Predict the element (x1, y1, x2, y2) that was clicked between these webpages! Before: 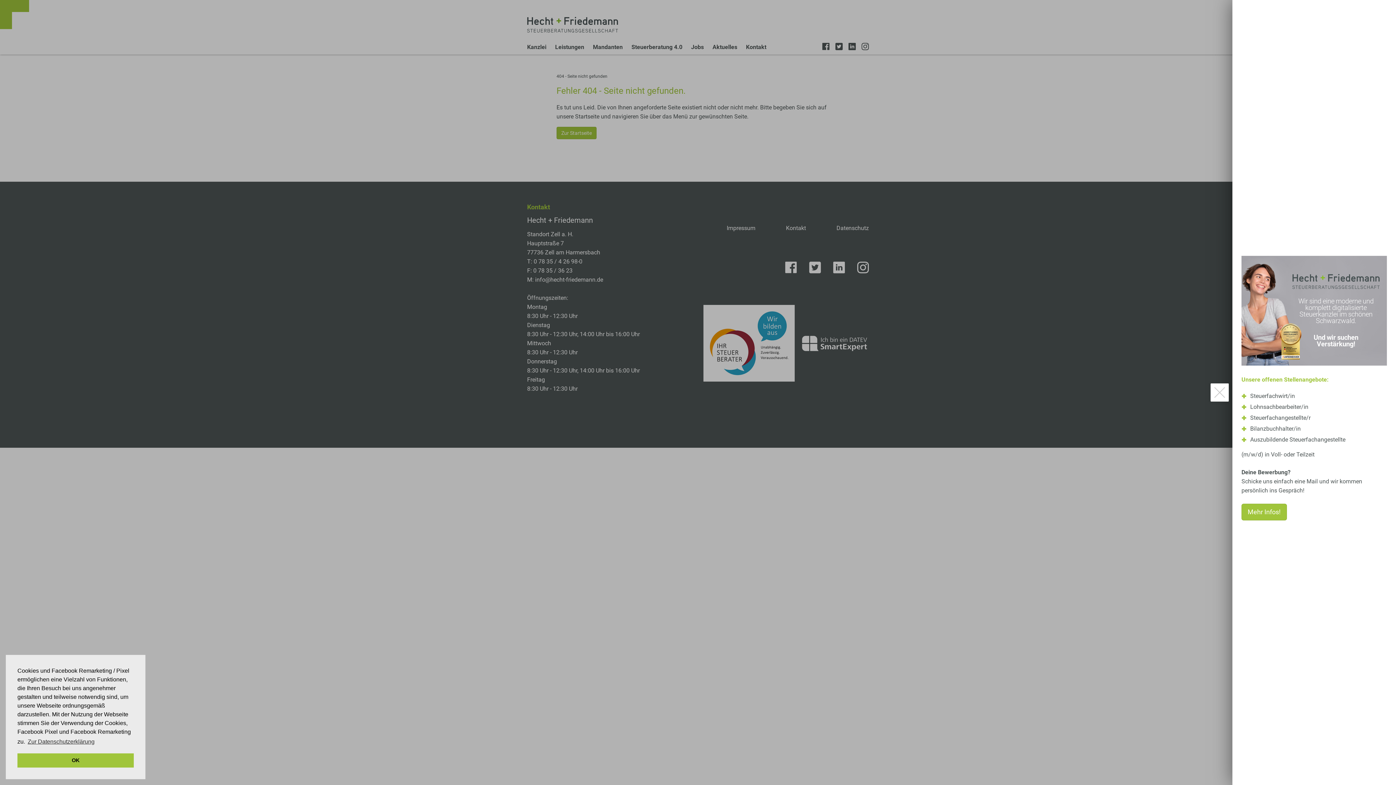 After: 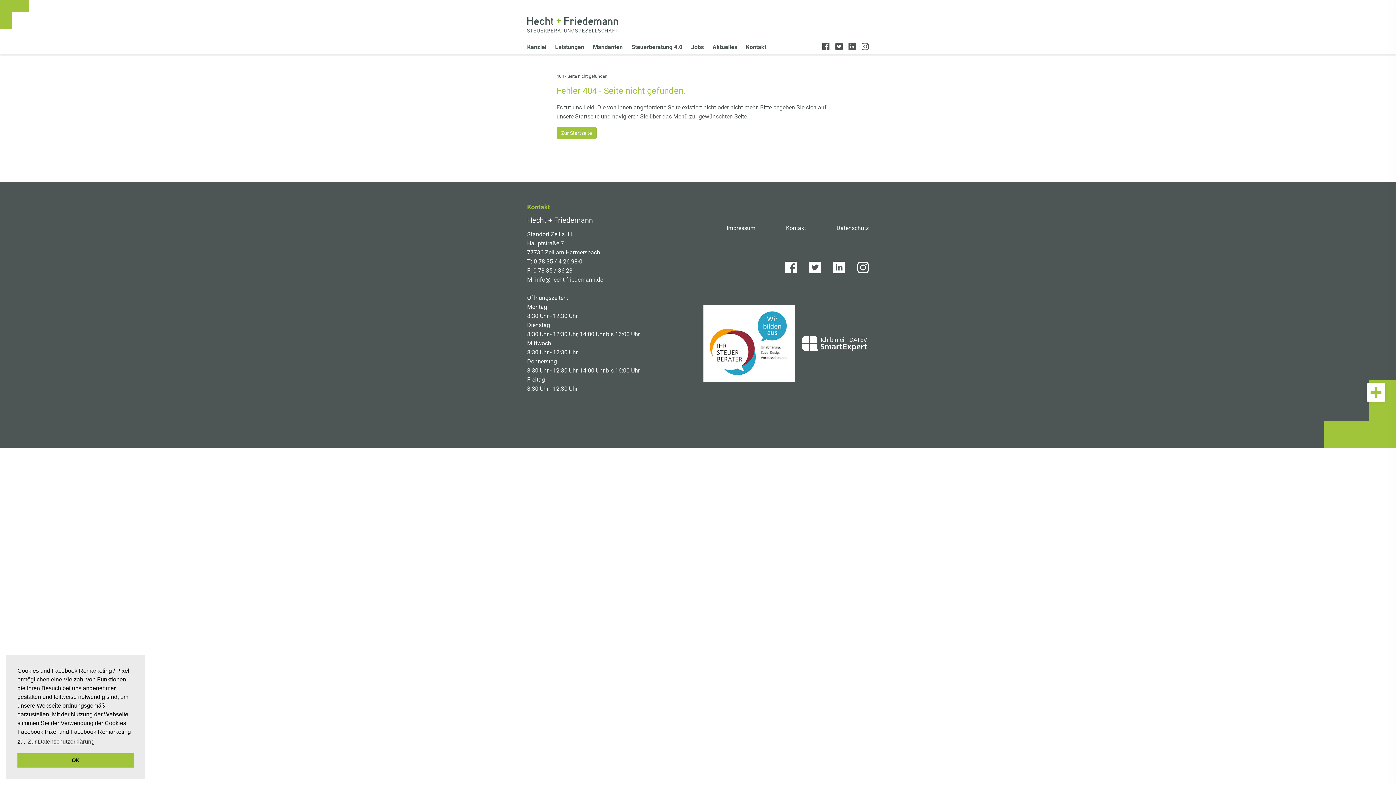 Action: bbox: (1367, 383, 1385, 401)